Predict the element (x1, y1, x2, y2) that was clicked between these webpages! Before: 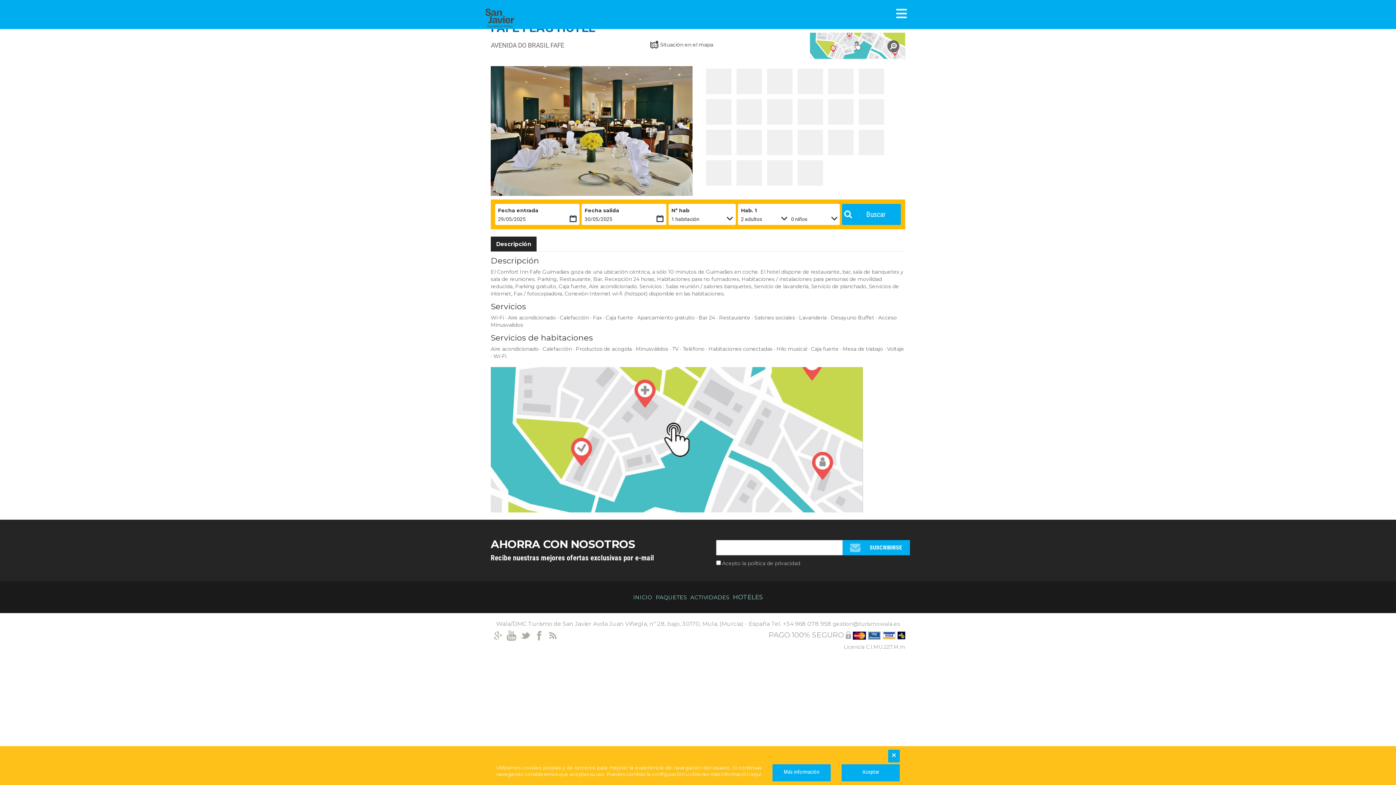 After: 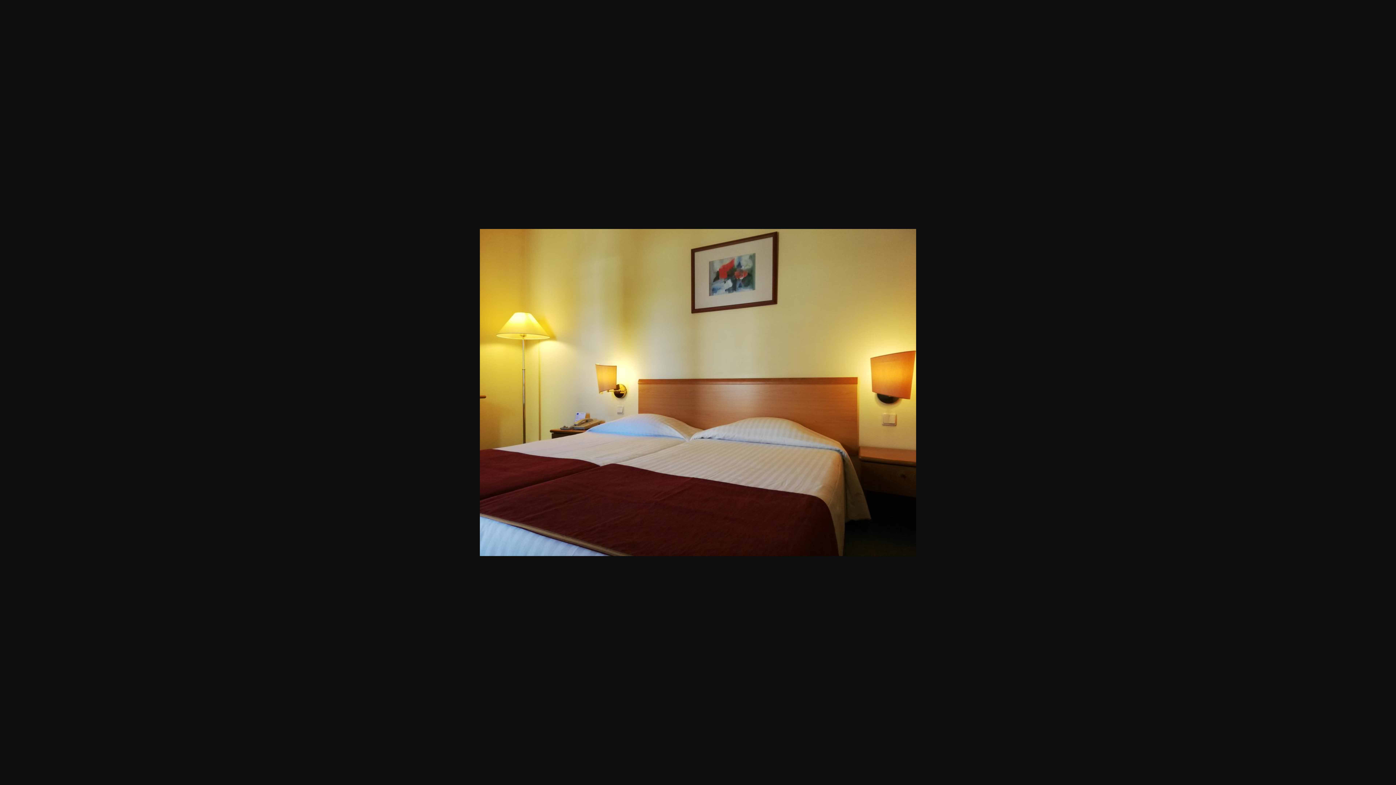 Action: bbox: (735, 67, 763, 95)